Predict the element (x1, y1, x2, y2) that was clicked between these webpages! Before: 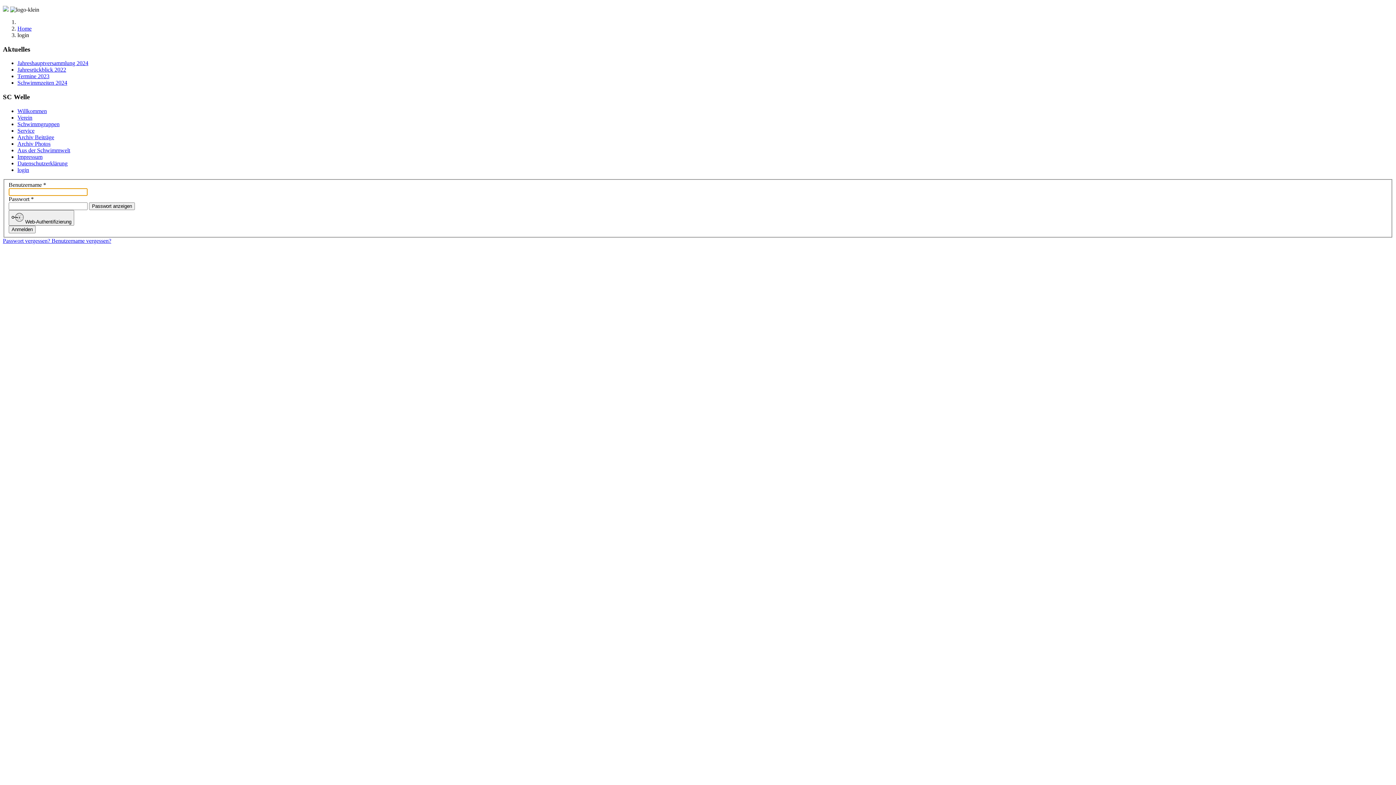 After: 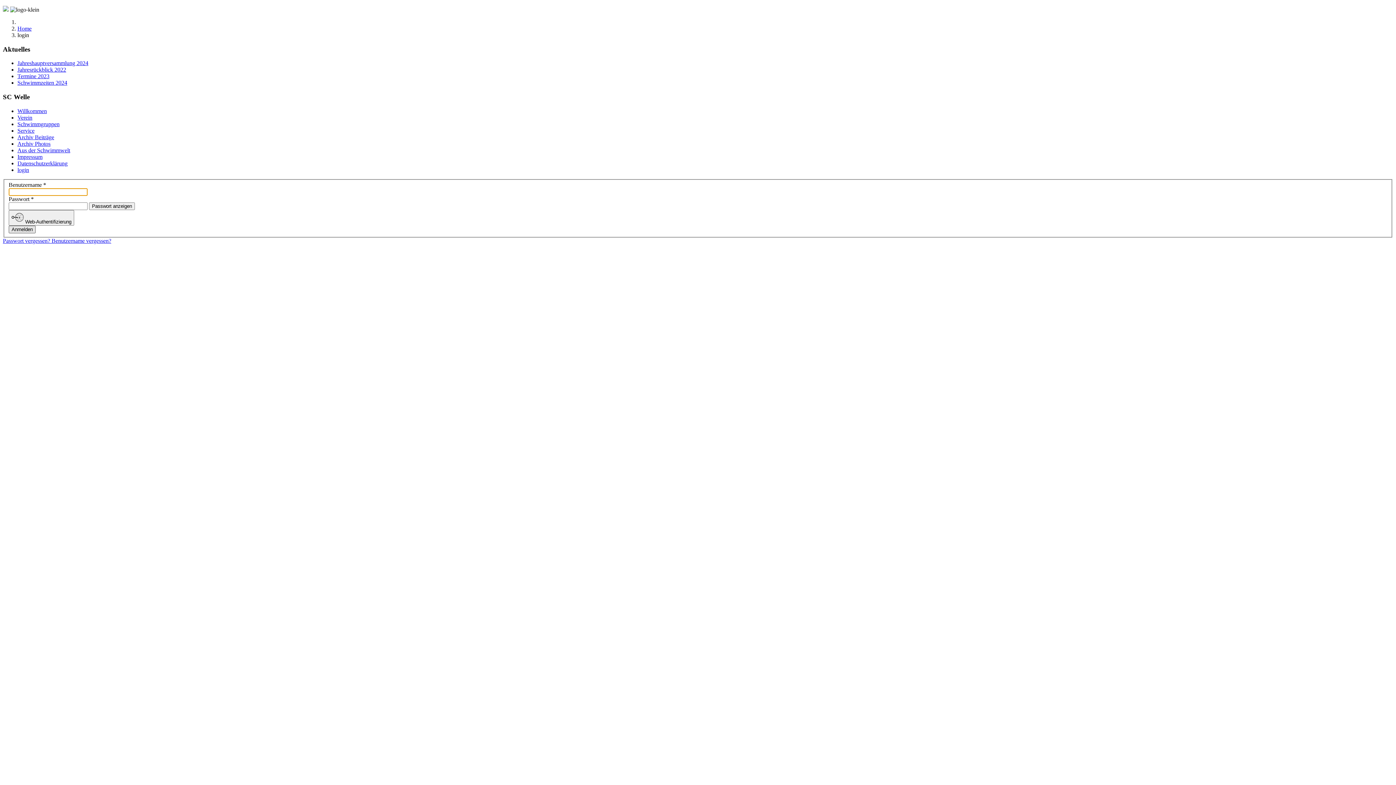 Action: bbox: (8, 225, 35, 233) label: Anmelden